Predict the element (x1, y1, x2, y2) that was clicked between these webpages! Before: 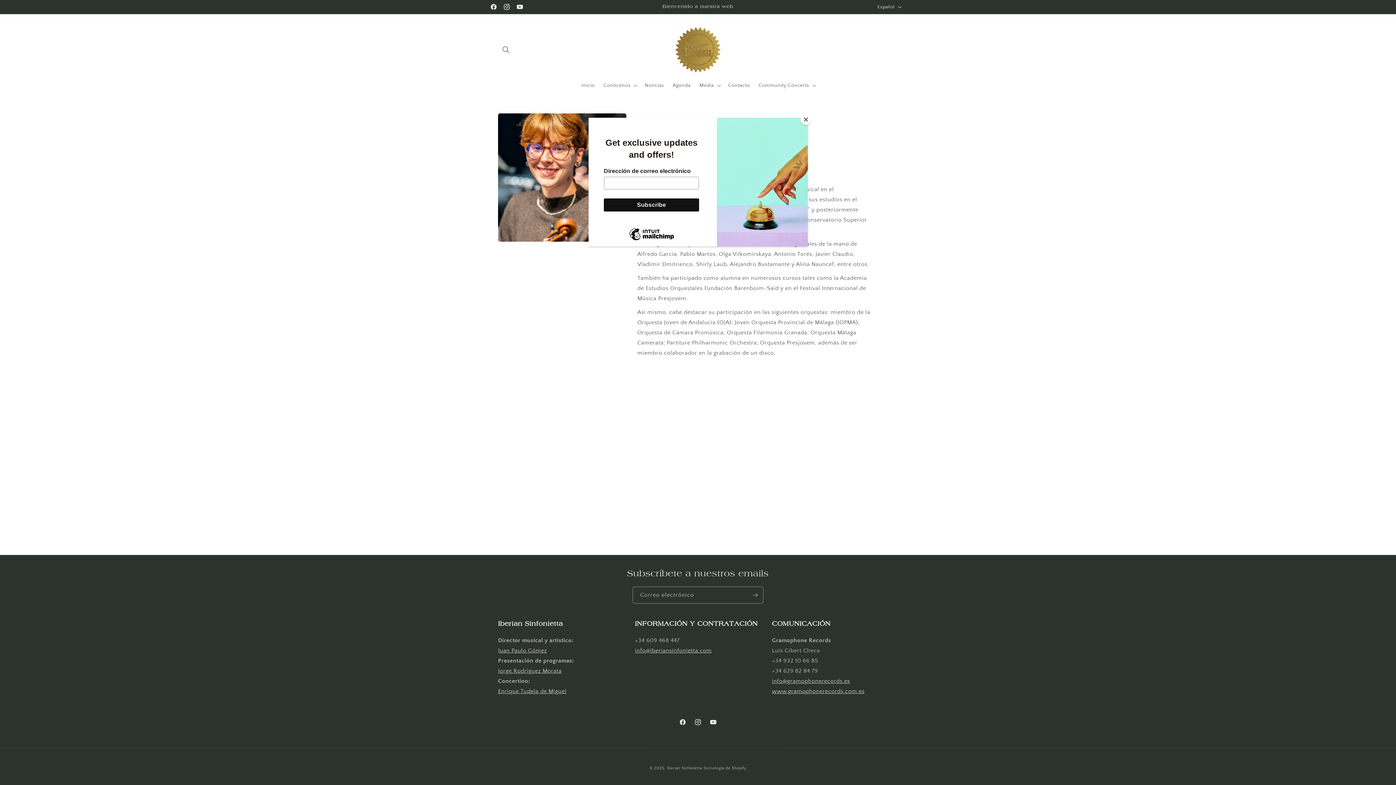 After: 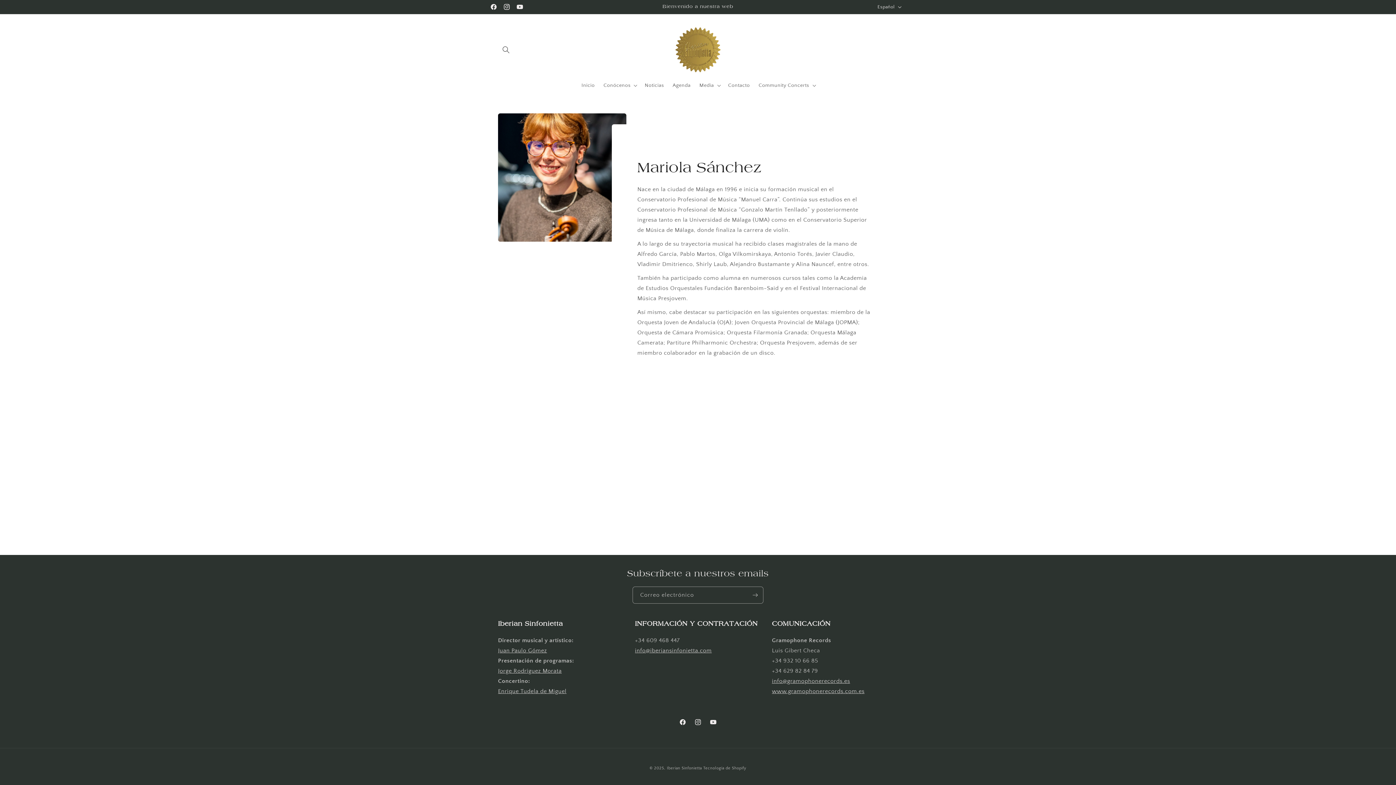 Action: bbox: (800, 114, 811, 125) label: Close